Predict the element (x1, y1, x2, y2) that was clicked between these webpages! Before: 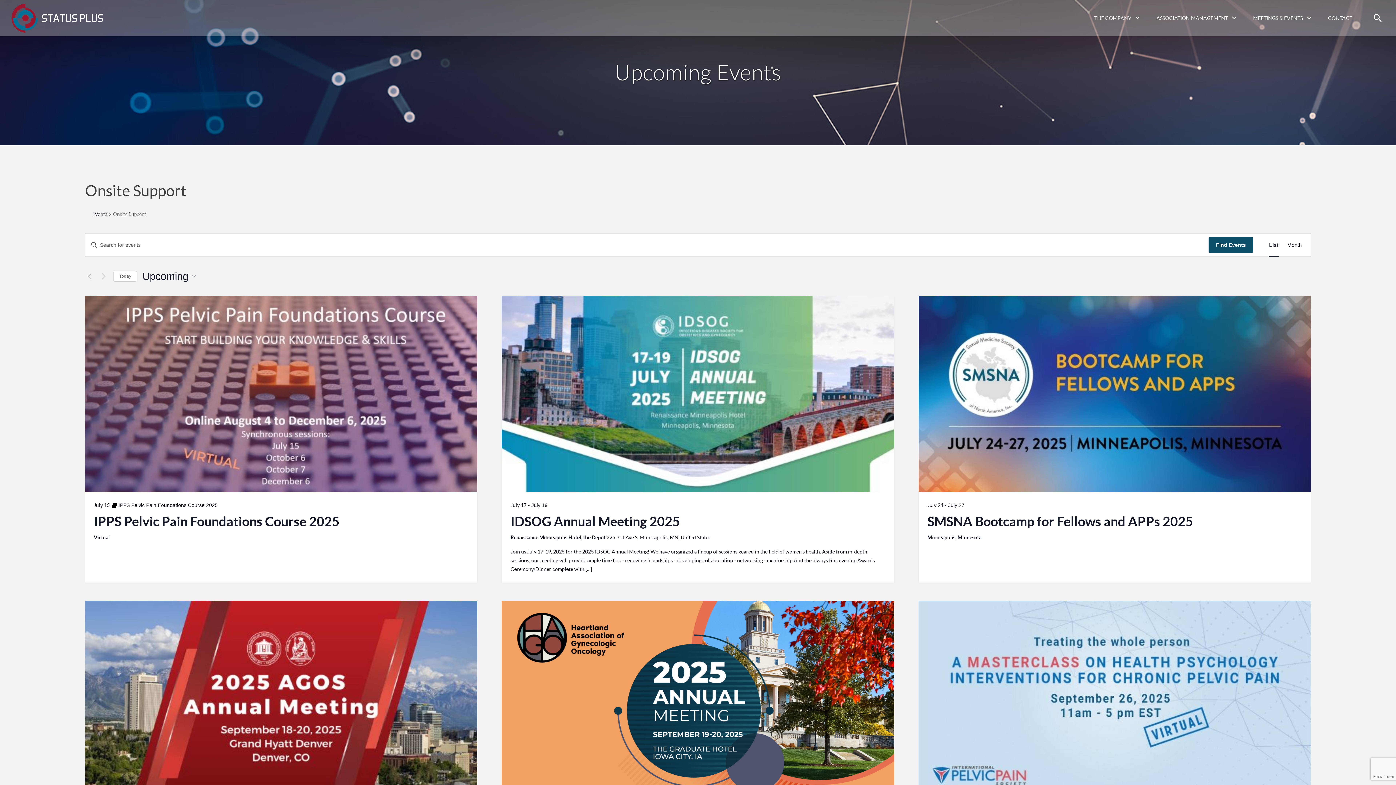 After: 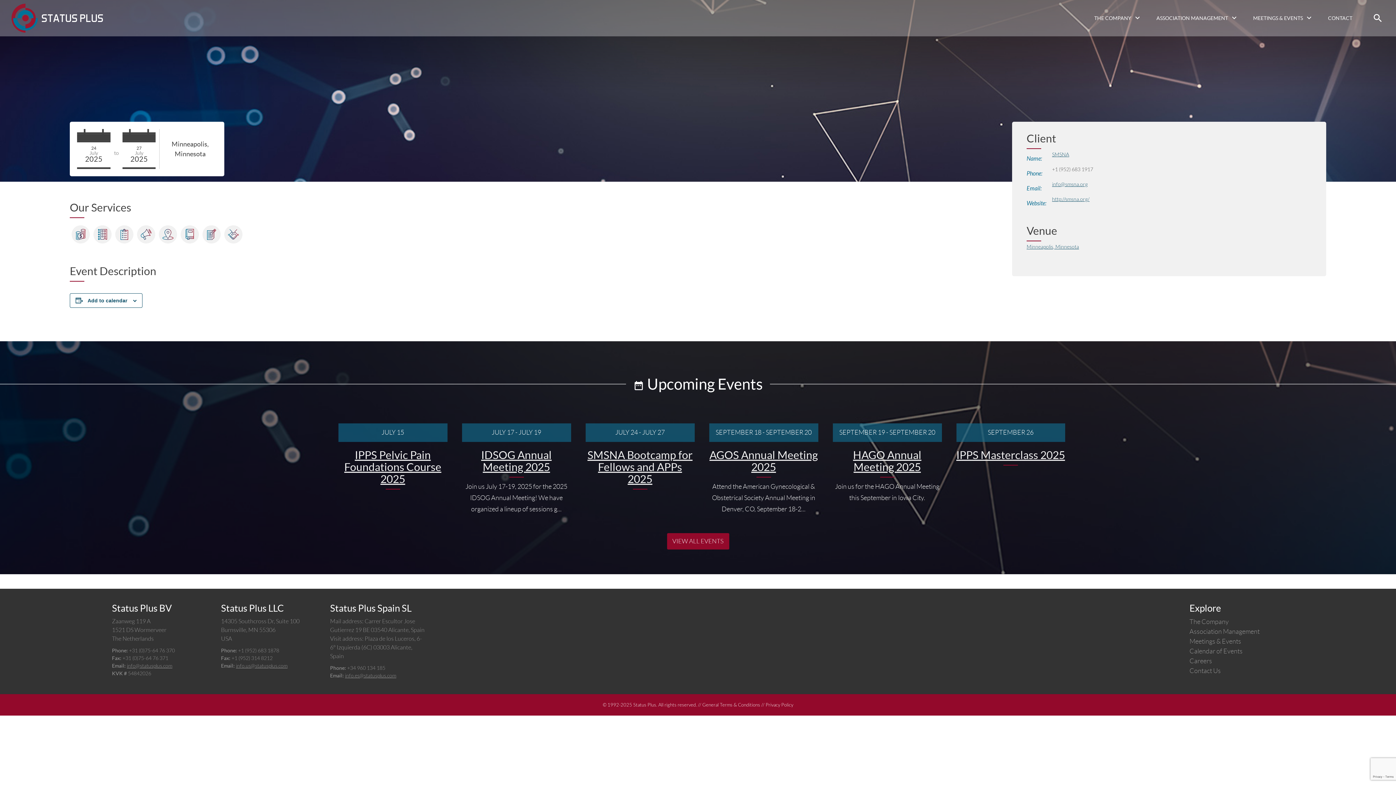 Action: label: SMSNA Bootcamp for Fellows and APPs 2025 bbox: (927, 514, 1193, 529)